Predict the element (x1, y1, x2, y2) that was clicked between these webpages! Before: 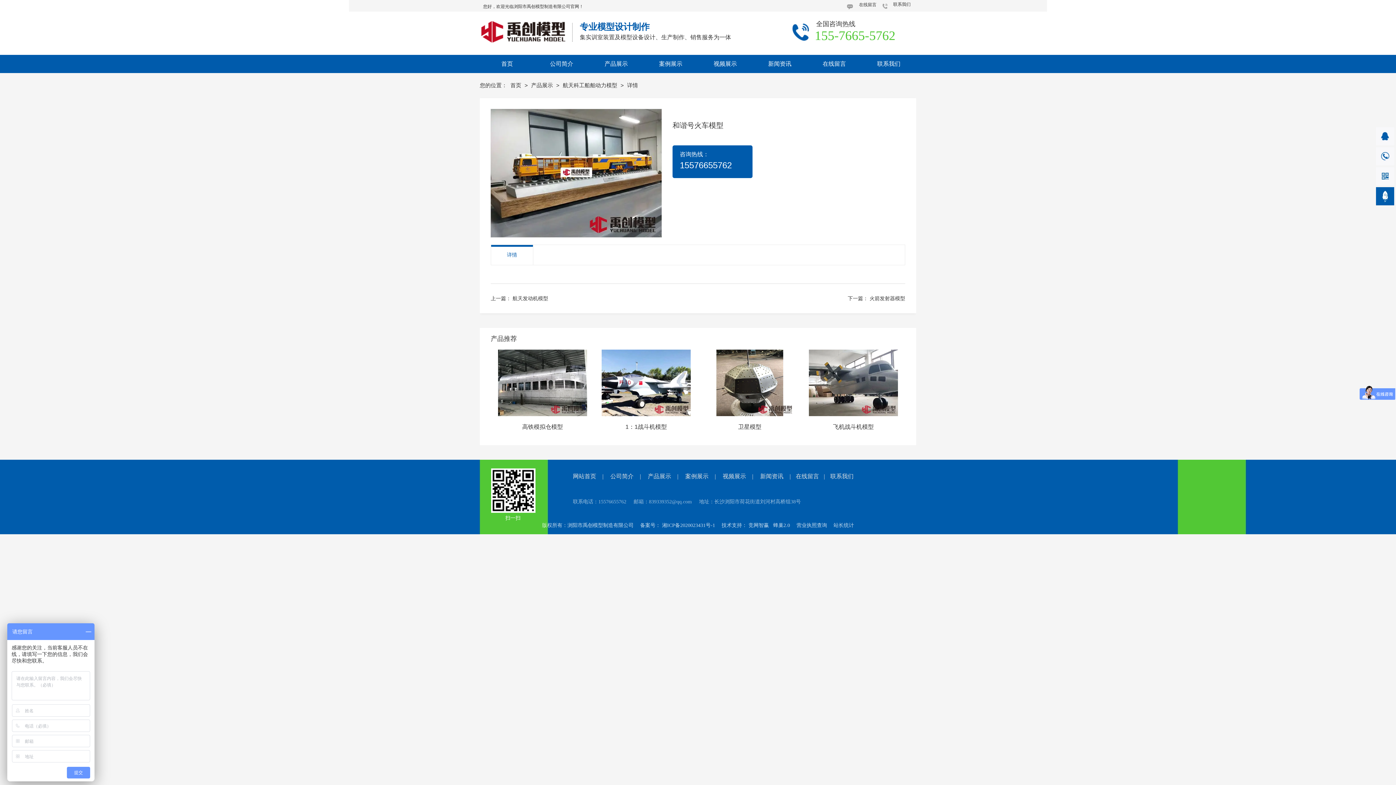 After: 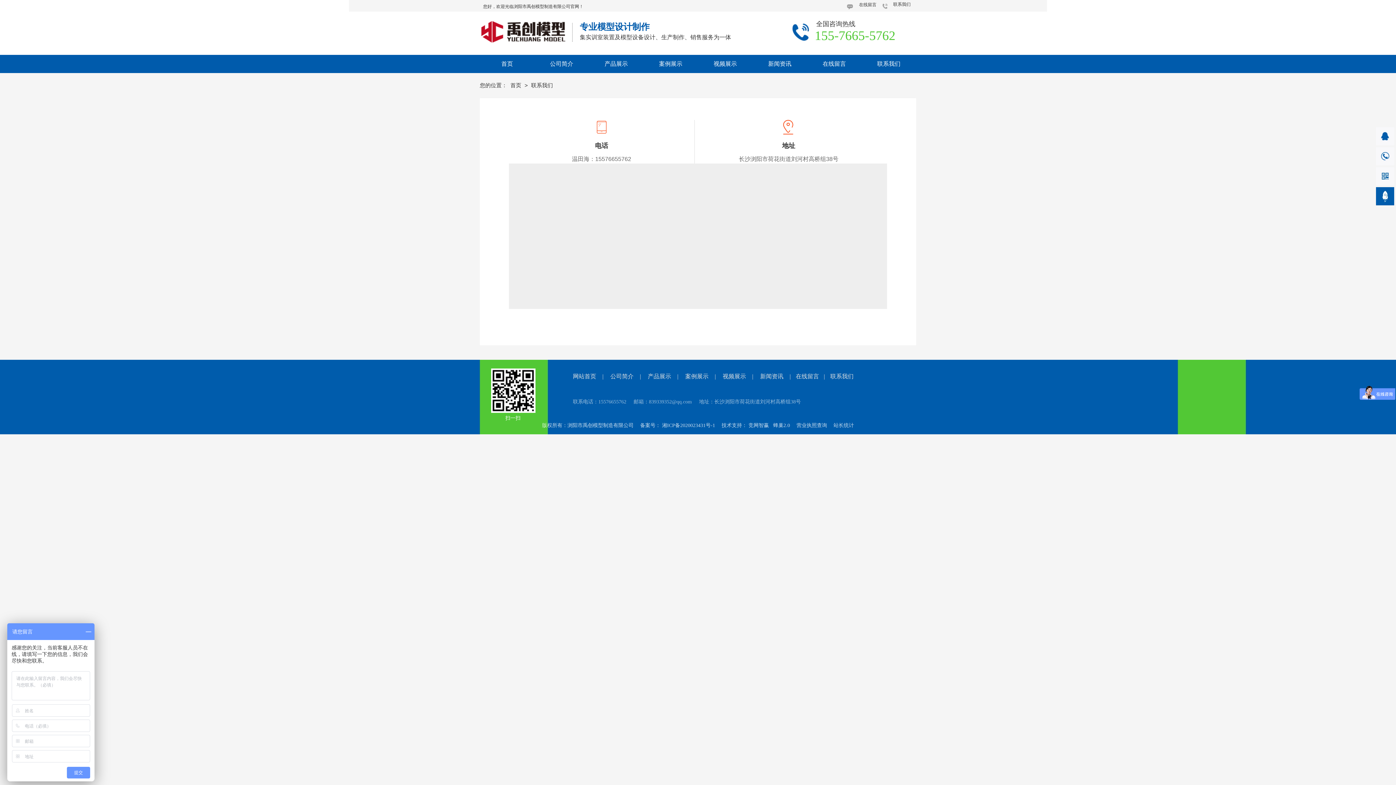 Action: bbox: (861, 54, 916, 73) label: 联系我们